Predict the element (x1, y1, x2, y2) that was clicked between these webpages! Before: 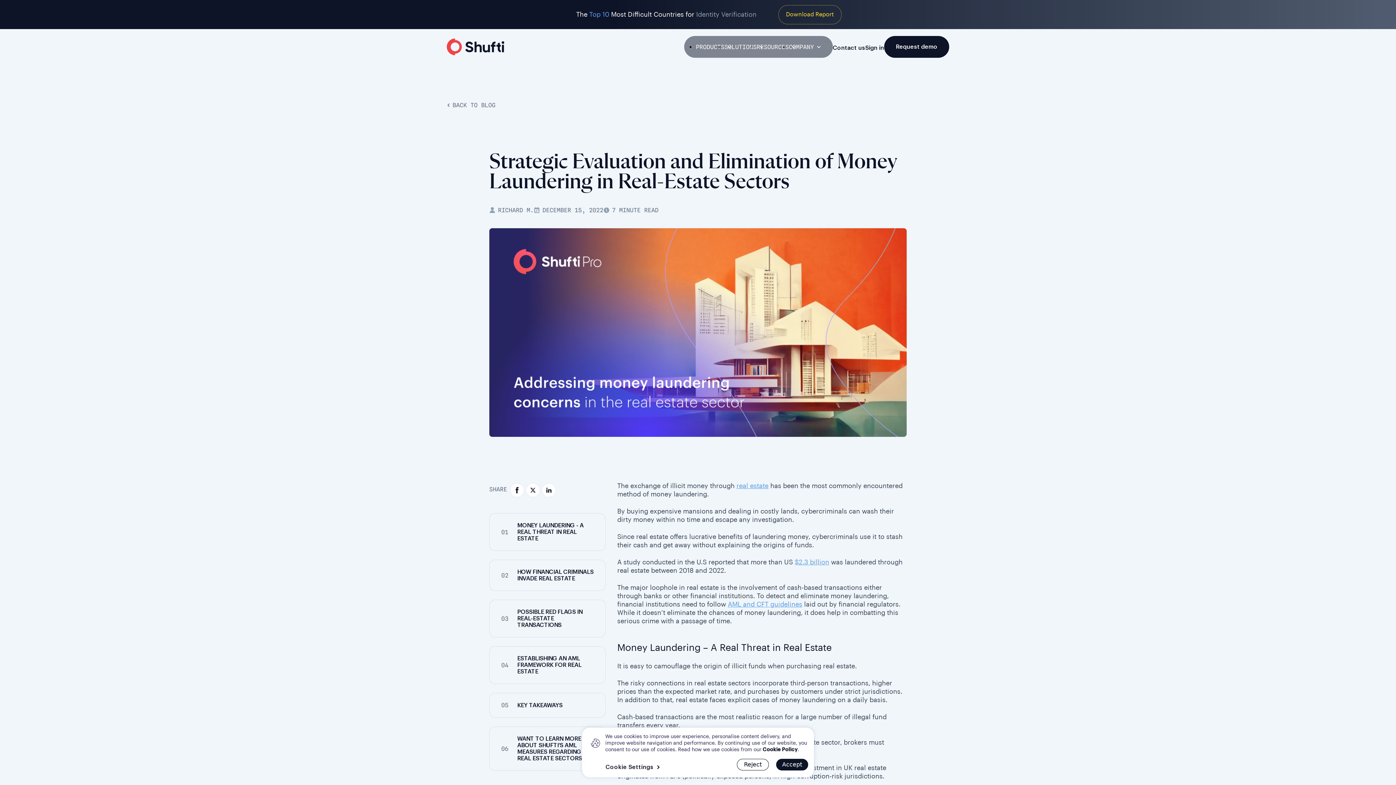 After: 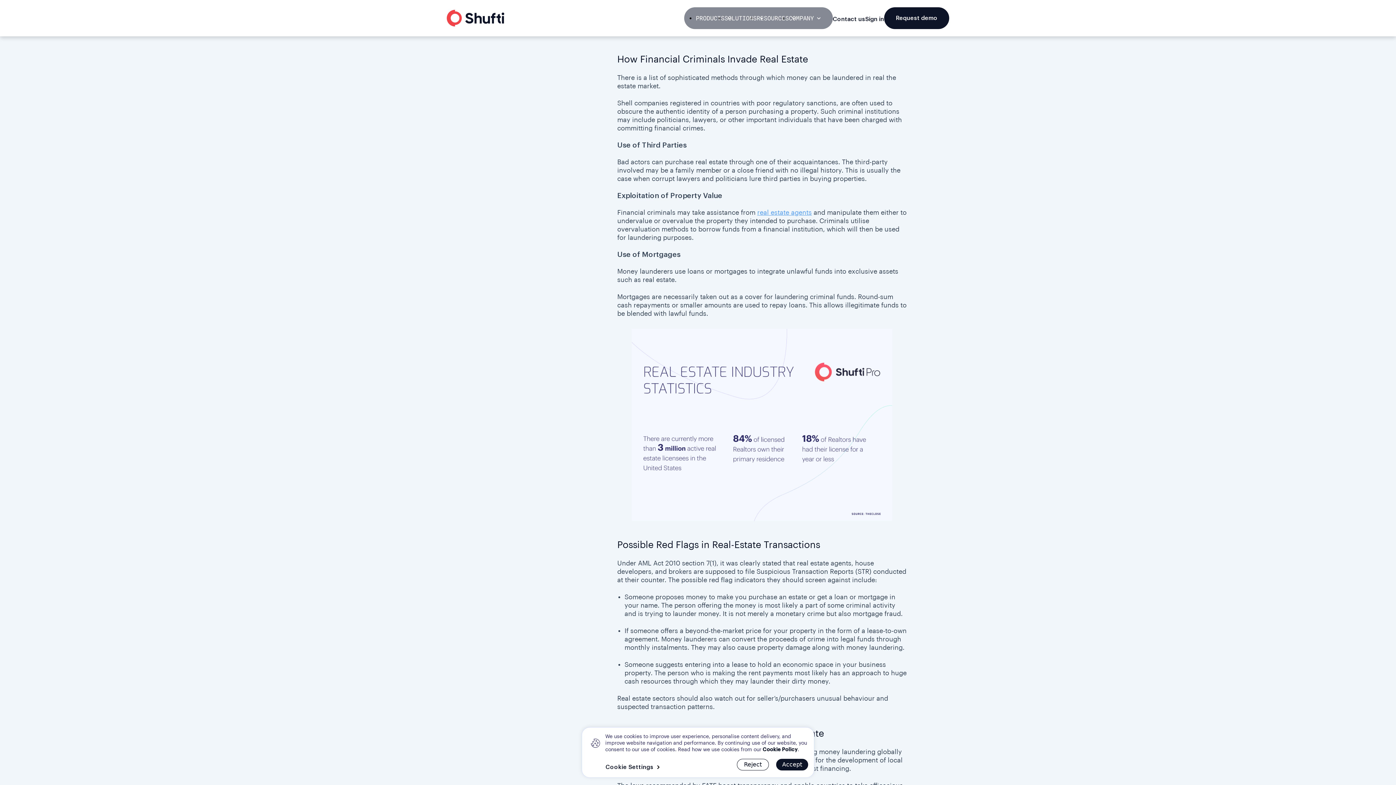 Action: label: 02
HOW FINANCIAL CRIMINALS INVADE REAL ESTATE bbox: (489, 560, 605, 591)